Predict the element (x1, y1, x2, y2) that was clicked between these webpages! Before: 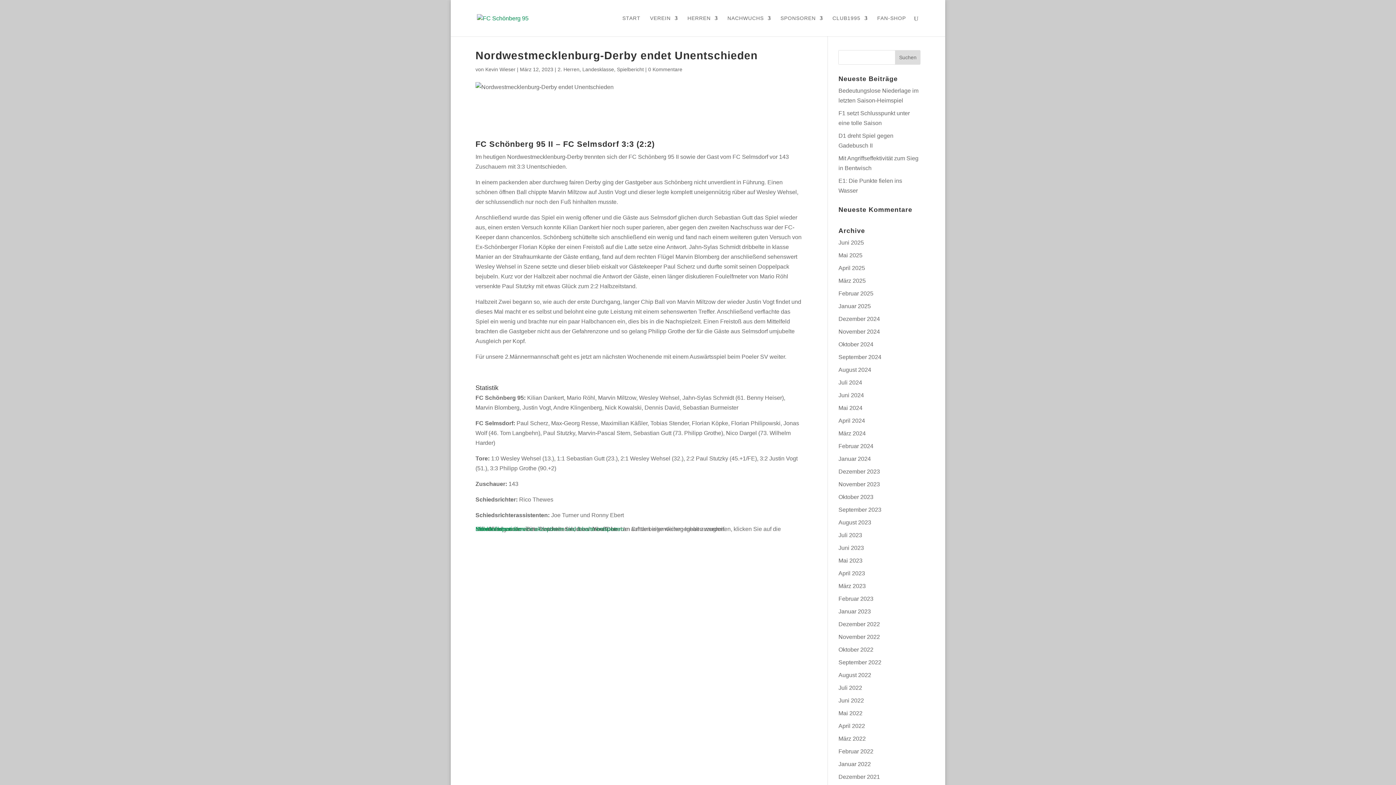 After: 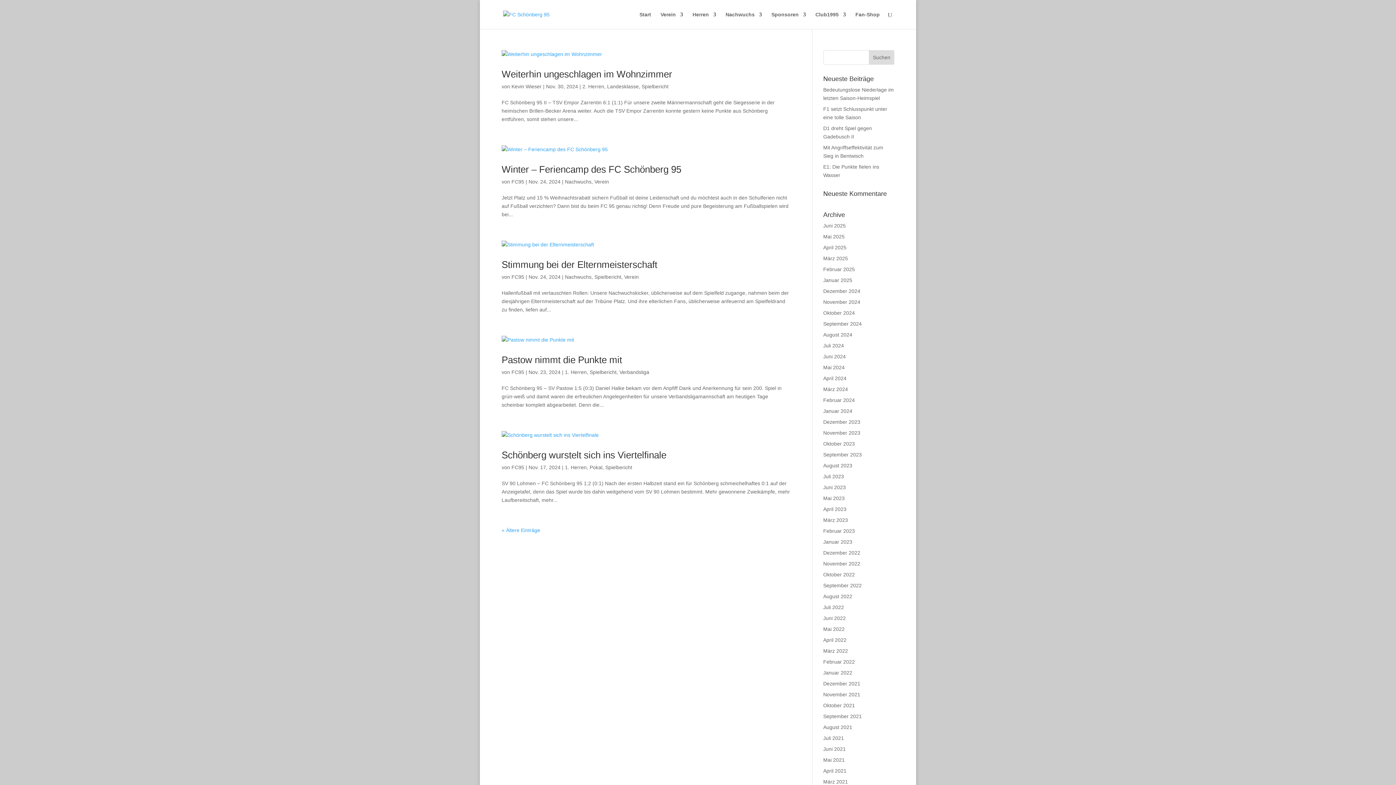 Action: bbox: (838, 328, 880, 334) label: November 2024